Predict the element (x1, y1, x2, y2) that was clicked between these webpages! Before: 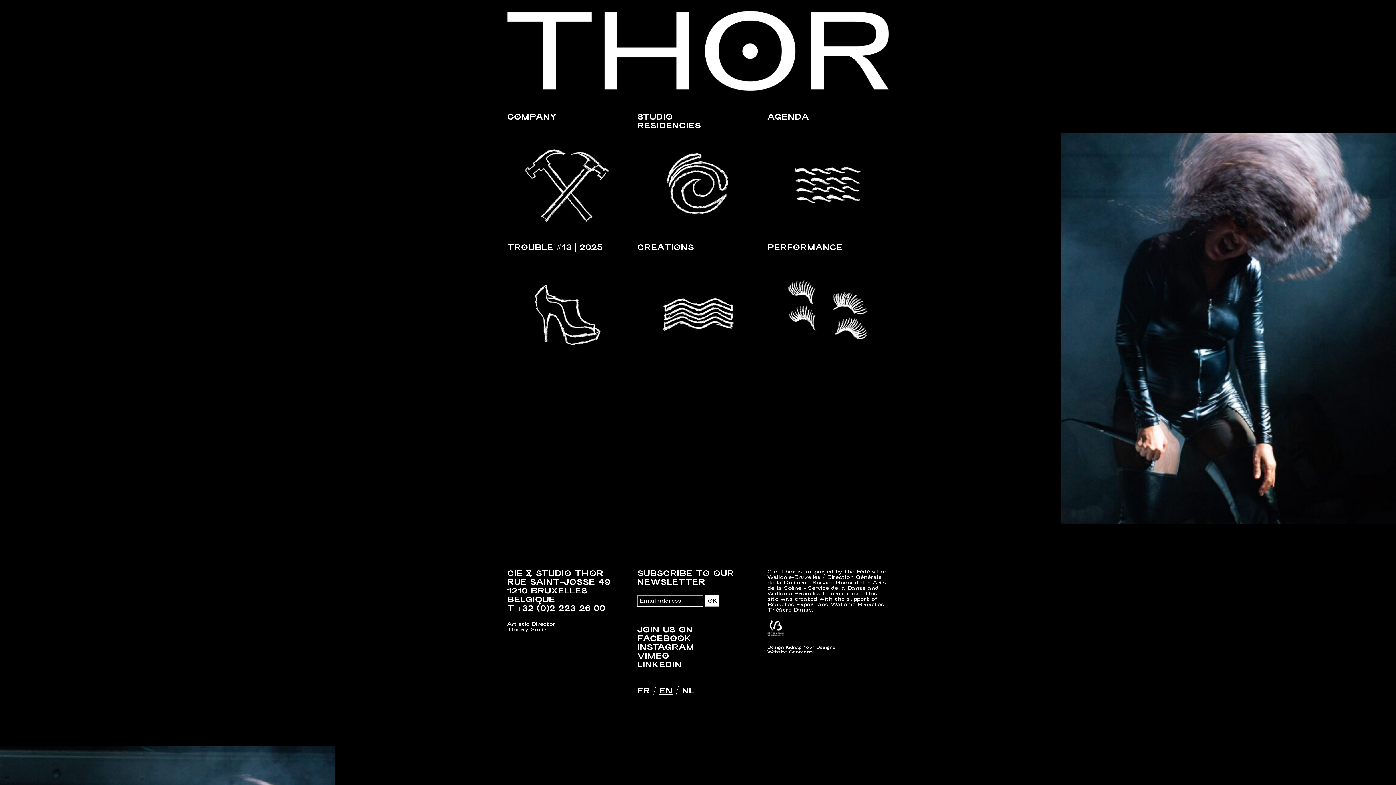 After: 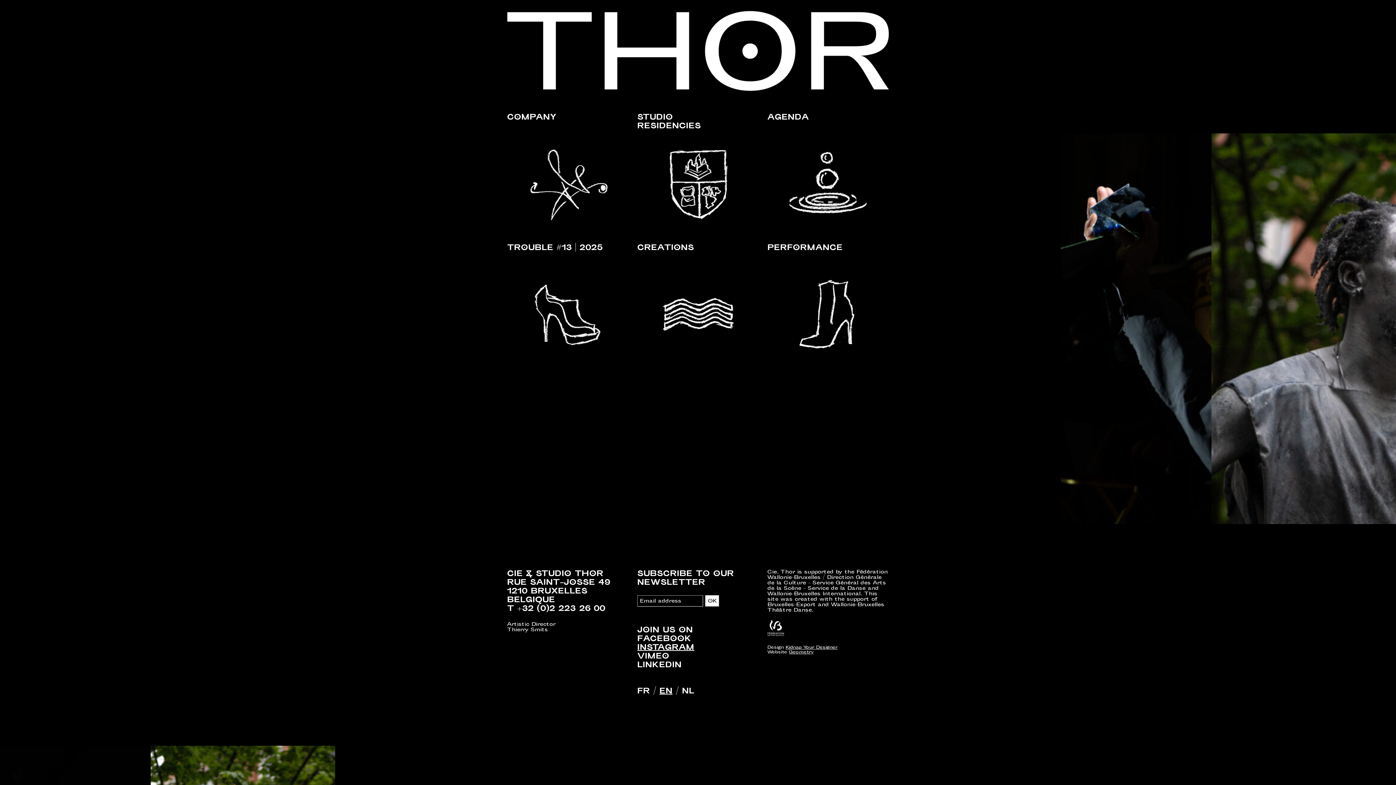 Action: bbox: (637, 643, 694, 651) label: INSTAGRAM